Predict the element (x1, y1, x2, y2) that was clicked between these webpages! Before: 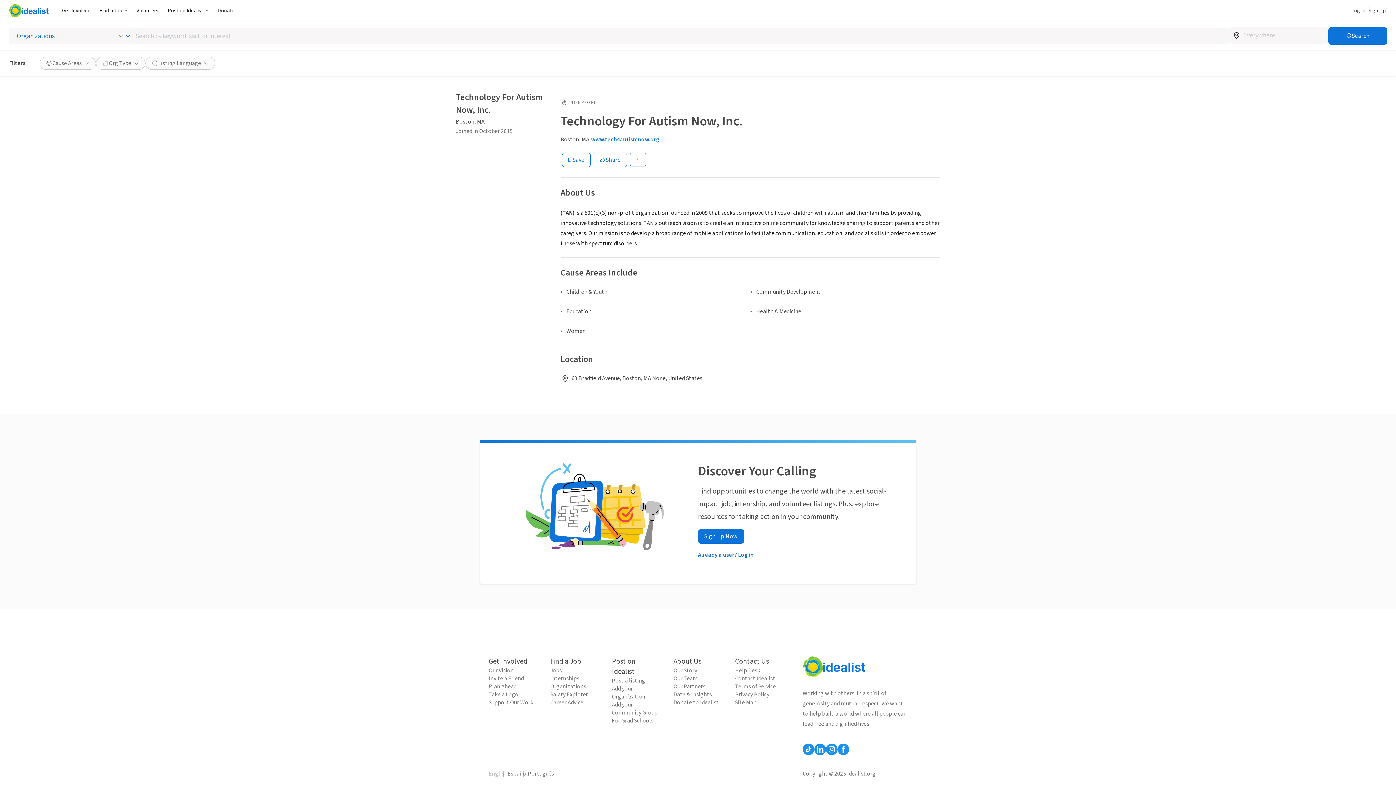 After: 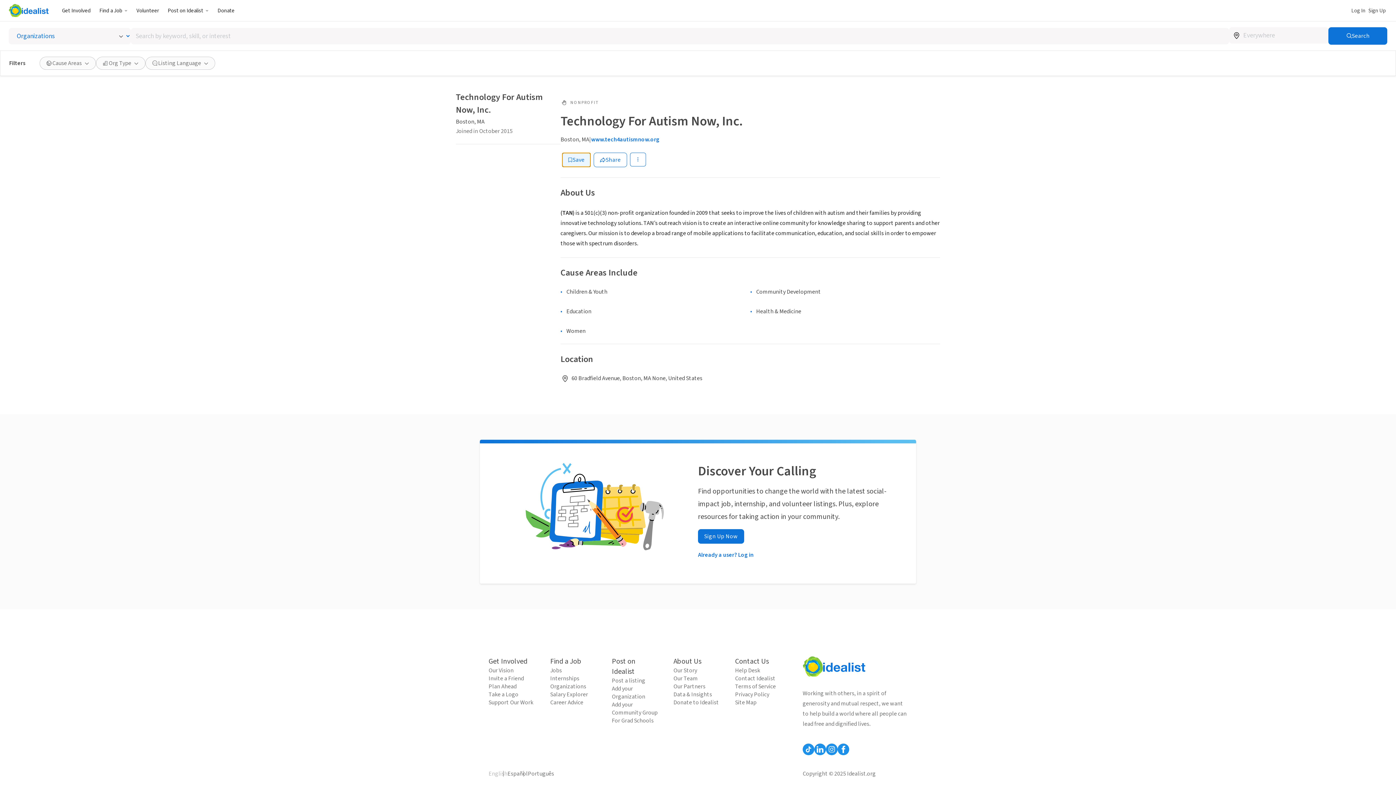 Action: label: Save bbox: (562, 152, 590, 167)